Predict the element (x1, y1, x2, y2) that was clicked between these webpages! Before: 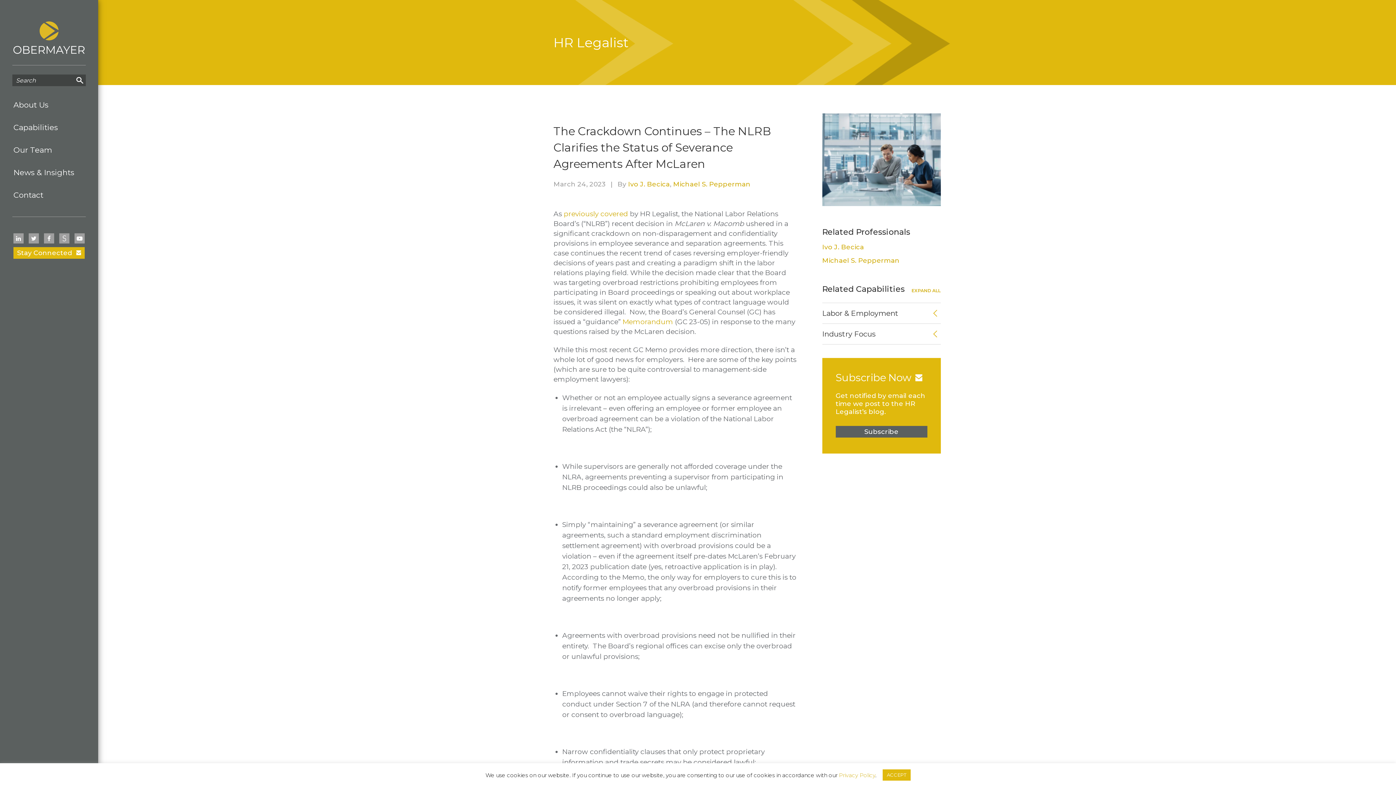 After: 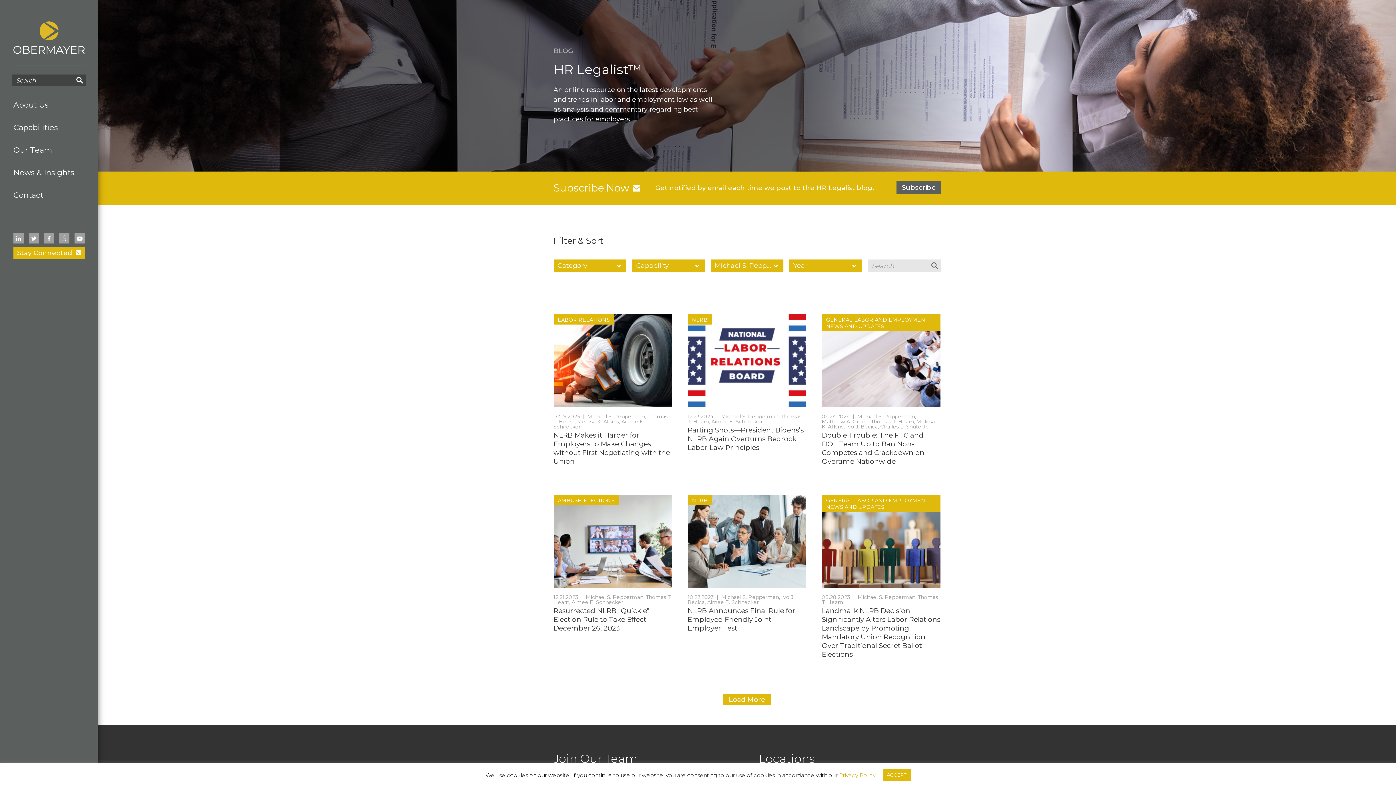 Action: bbox: (673, 180, 750, 188) label: Michael S. Pepperman